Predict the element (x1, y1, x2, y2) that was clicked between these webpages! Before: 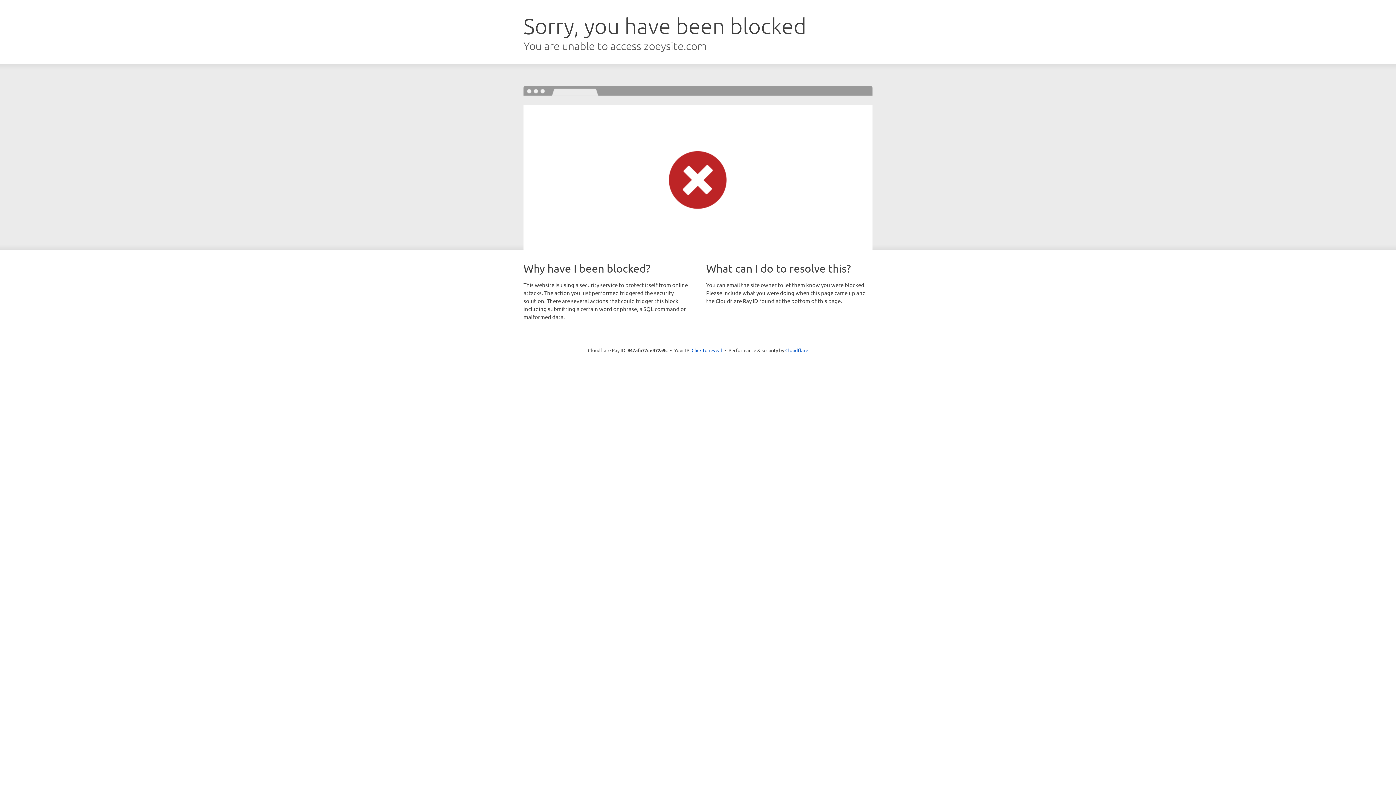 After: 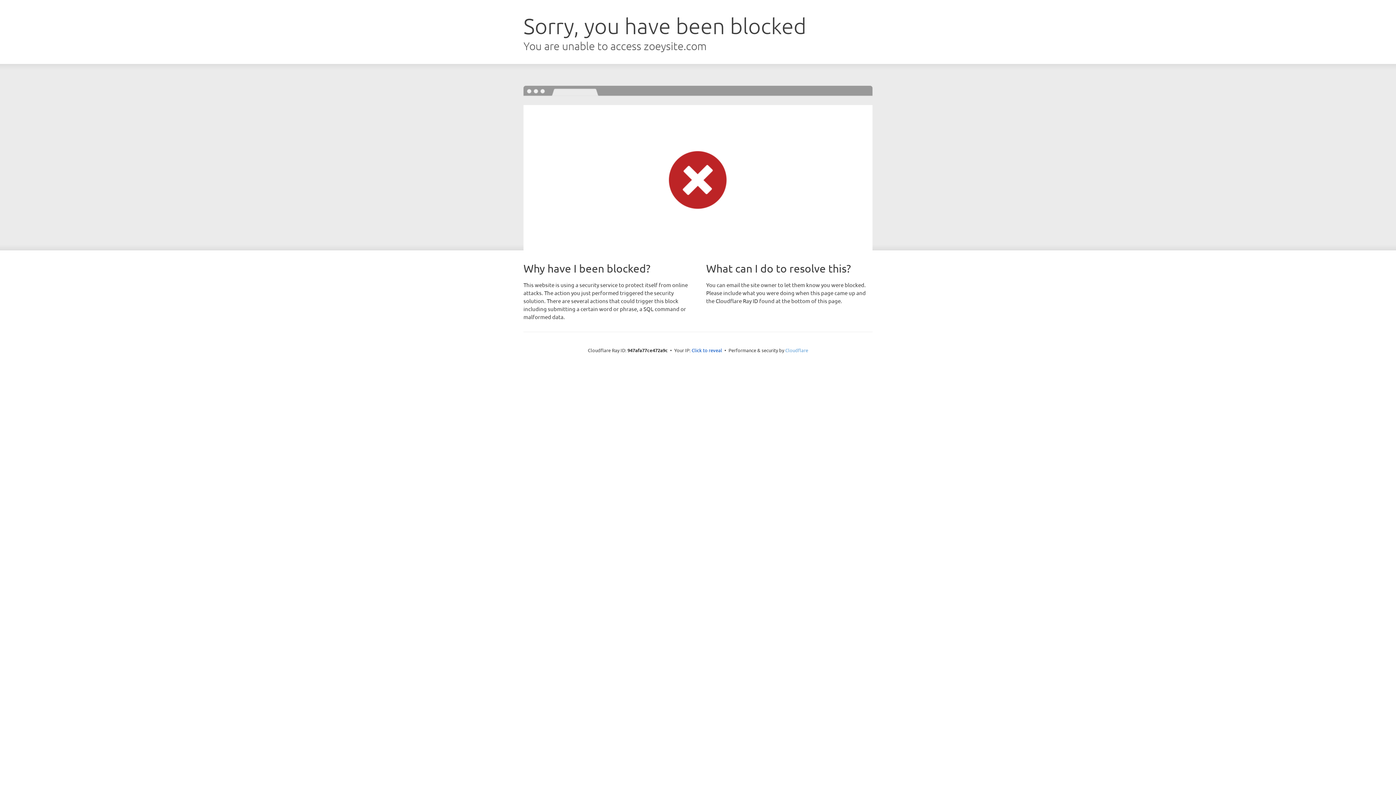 Action: bbox: (785, 347, 808, 353) label: Cloudflare